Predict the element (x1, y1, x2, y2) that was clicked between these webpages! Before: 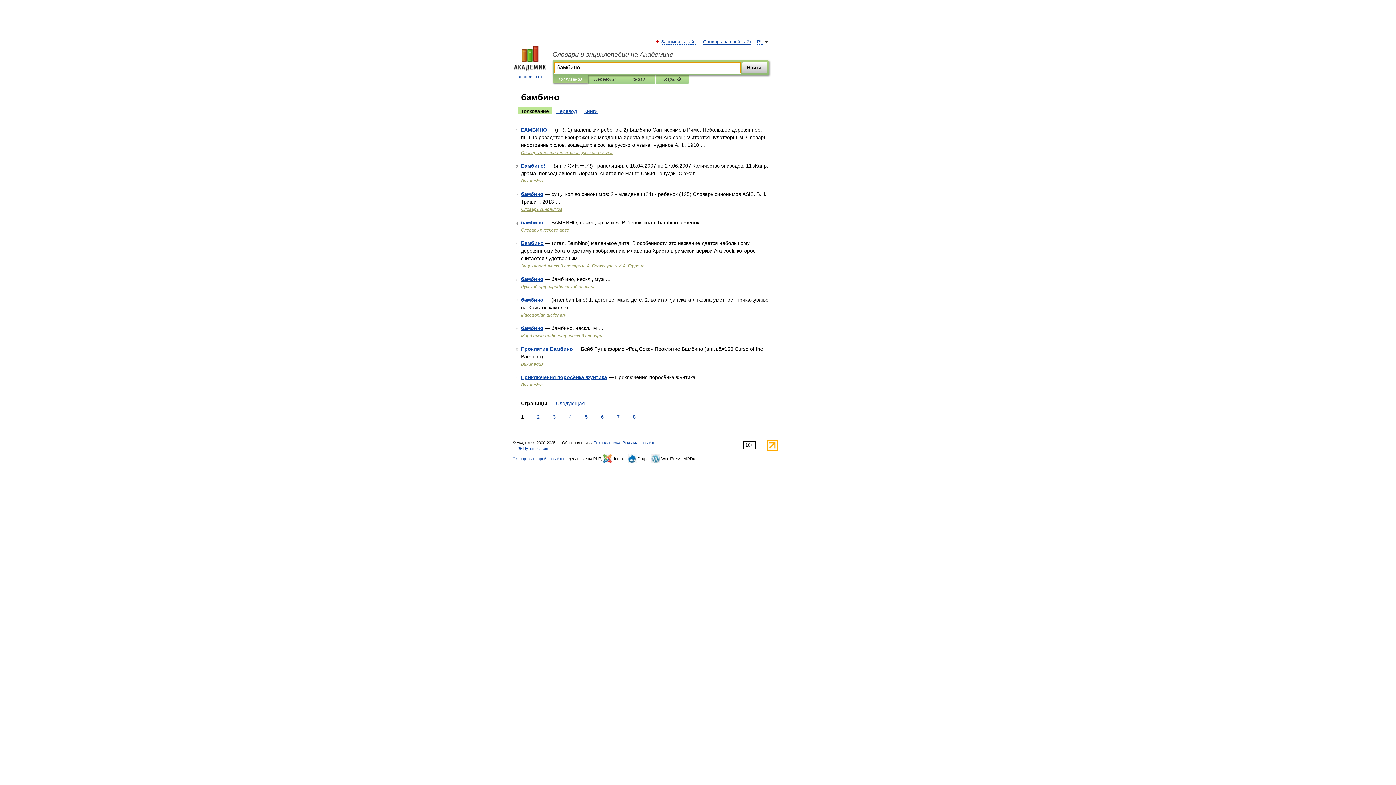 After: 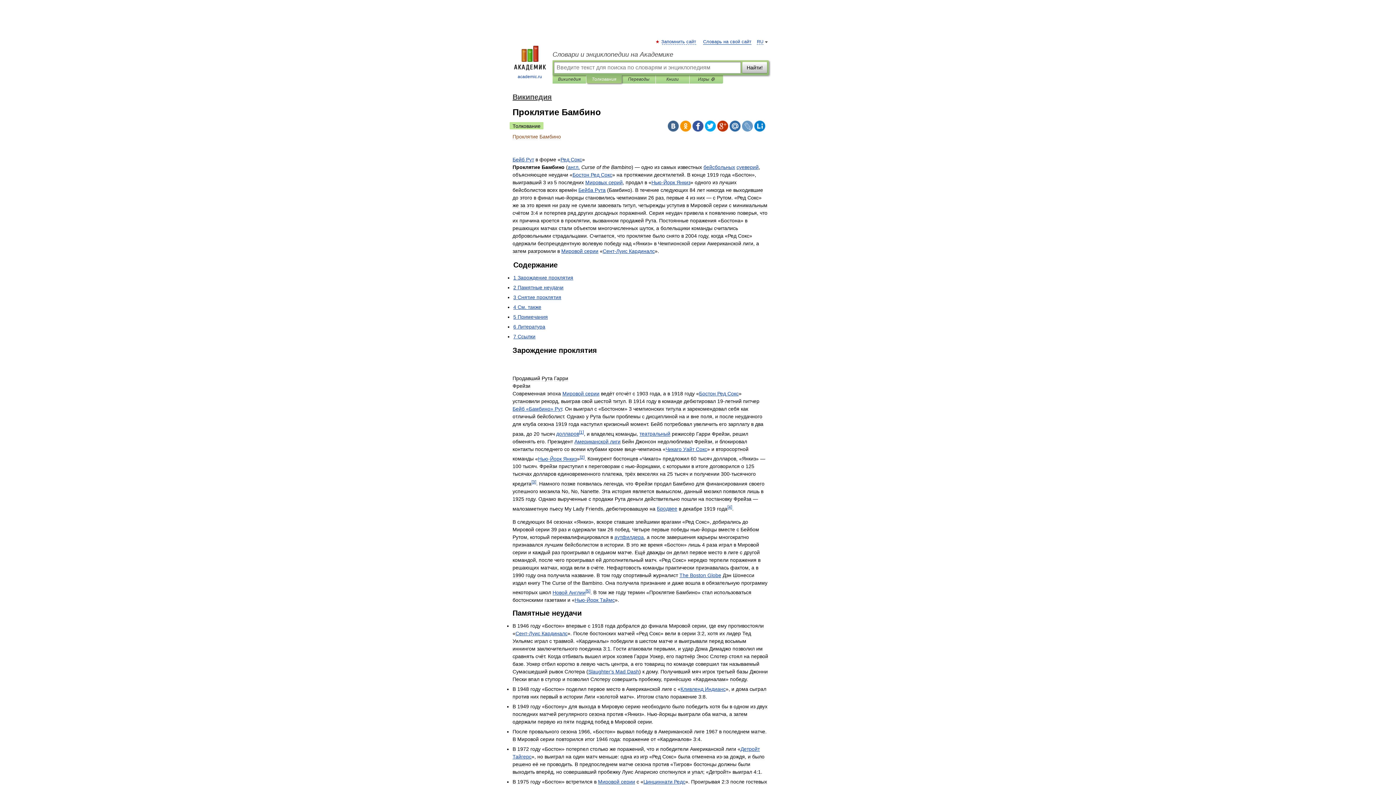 Action: label: Проклятие Бамбино bbox: (521, 346, 573, 352)